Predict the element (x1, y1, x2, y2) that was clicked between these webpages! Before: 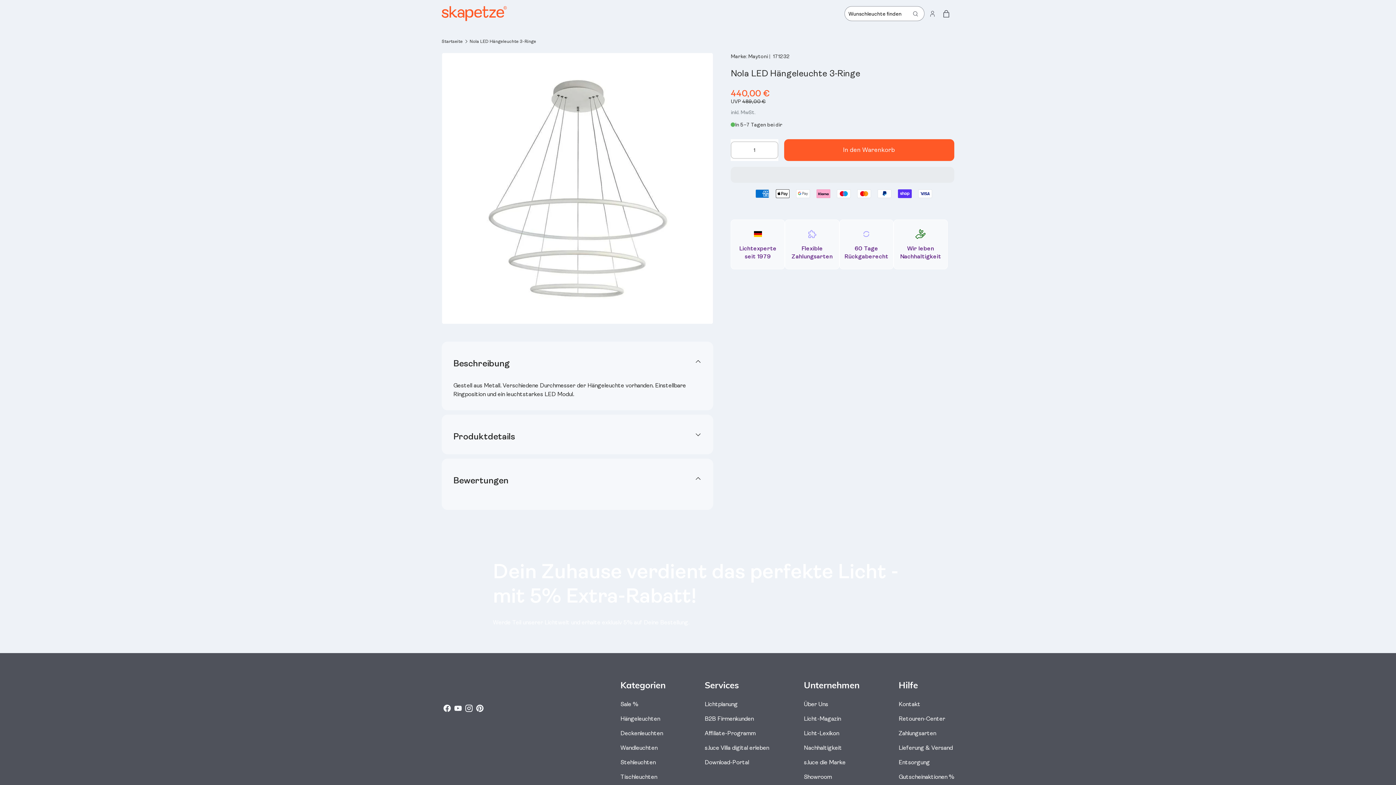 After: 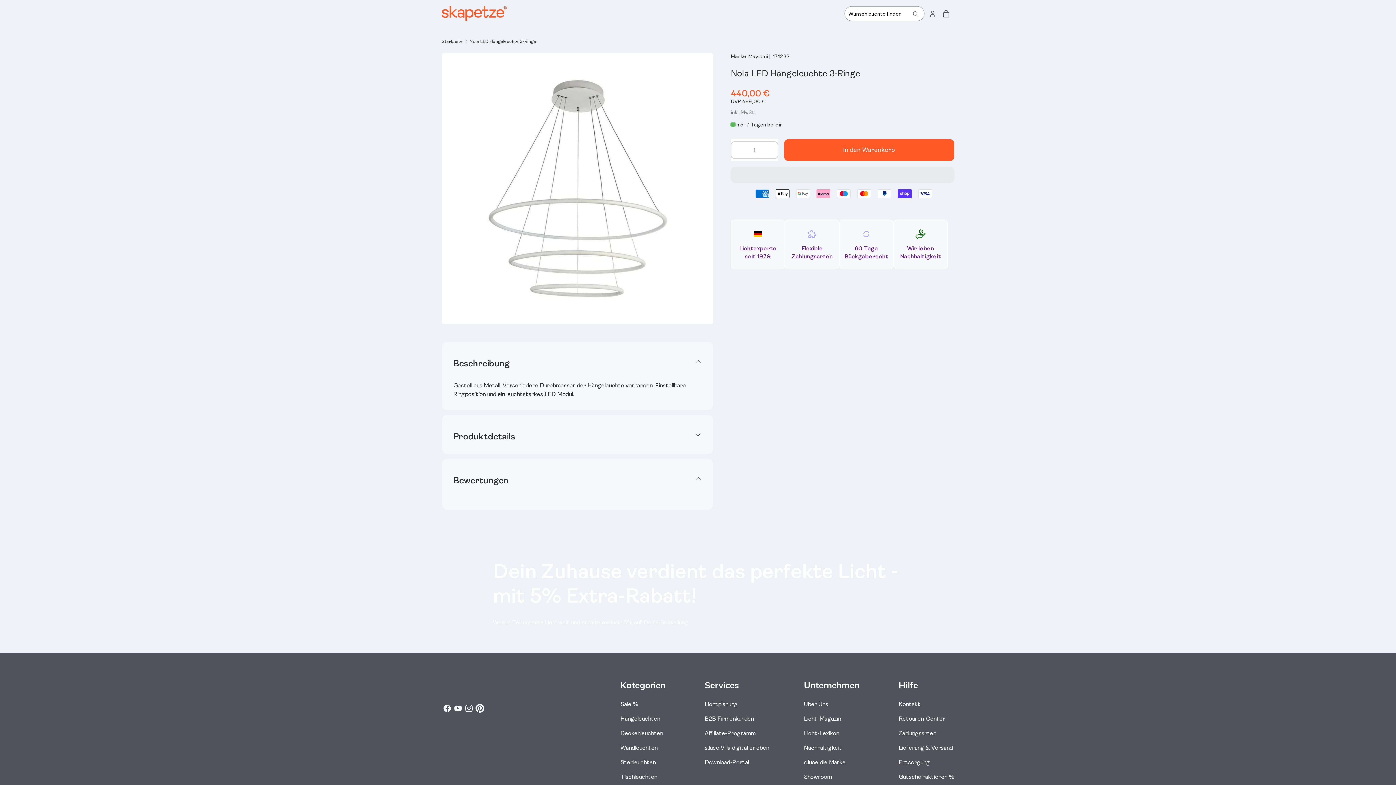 Action: label: Pinterest bbox: (474, 701, 485, 716)